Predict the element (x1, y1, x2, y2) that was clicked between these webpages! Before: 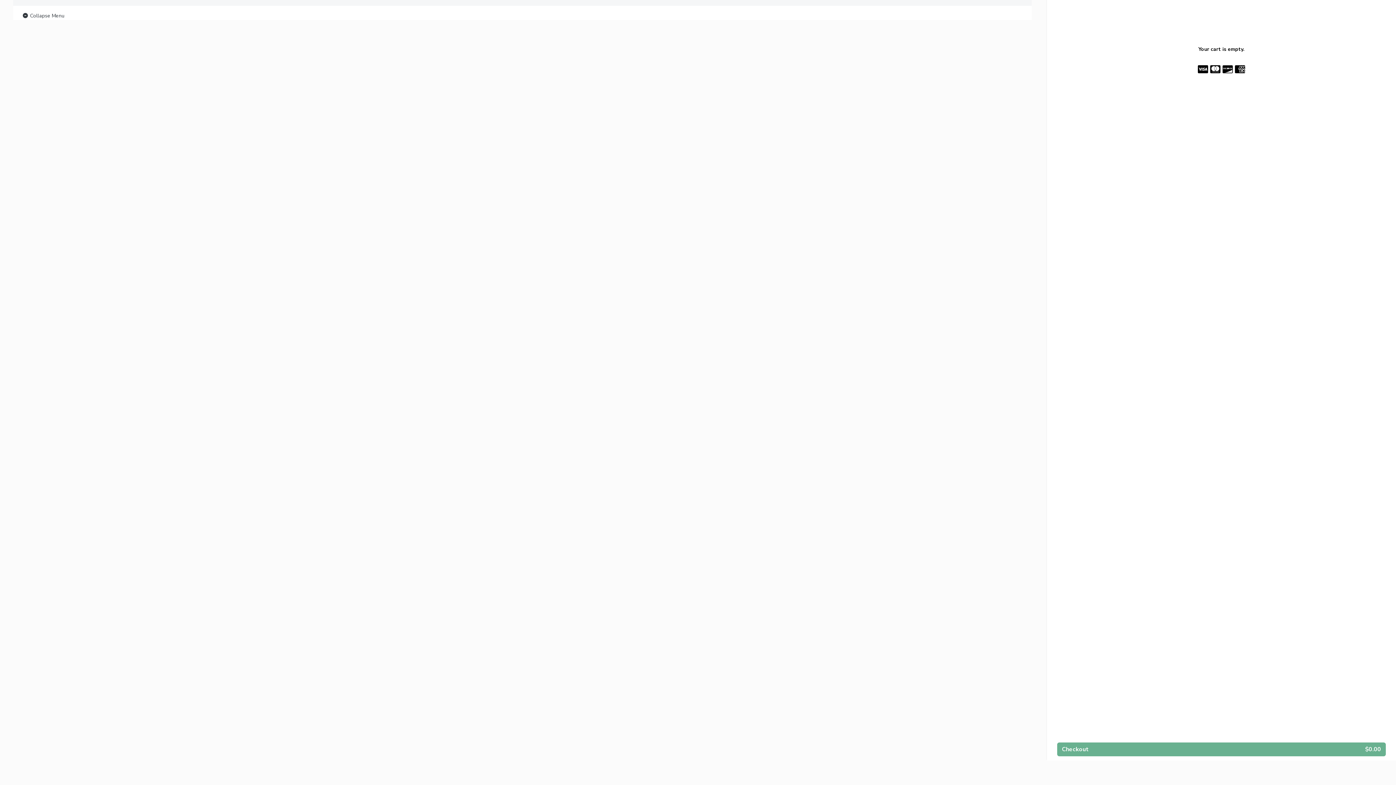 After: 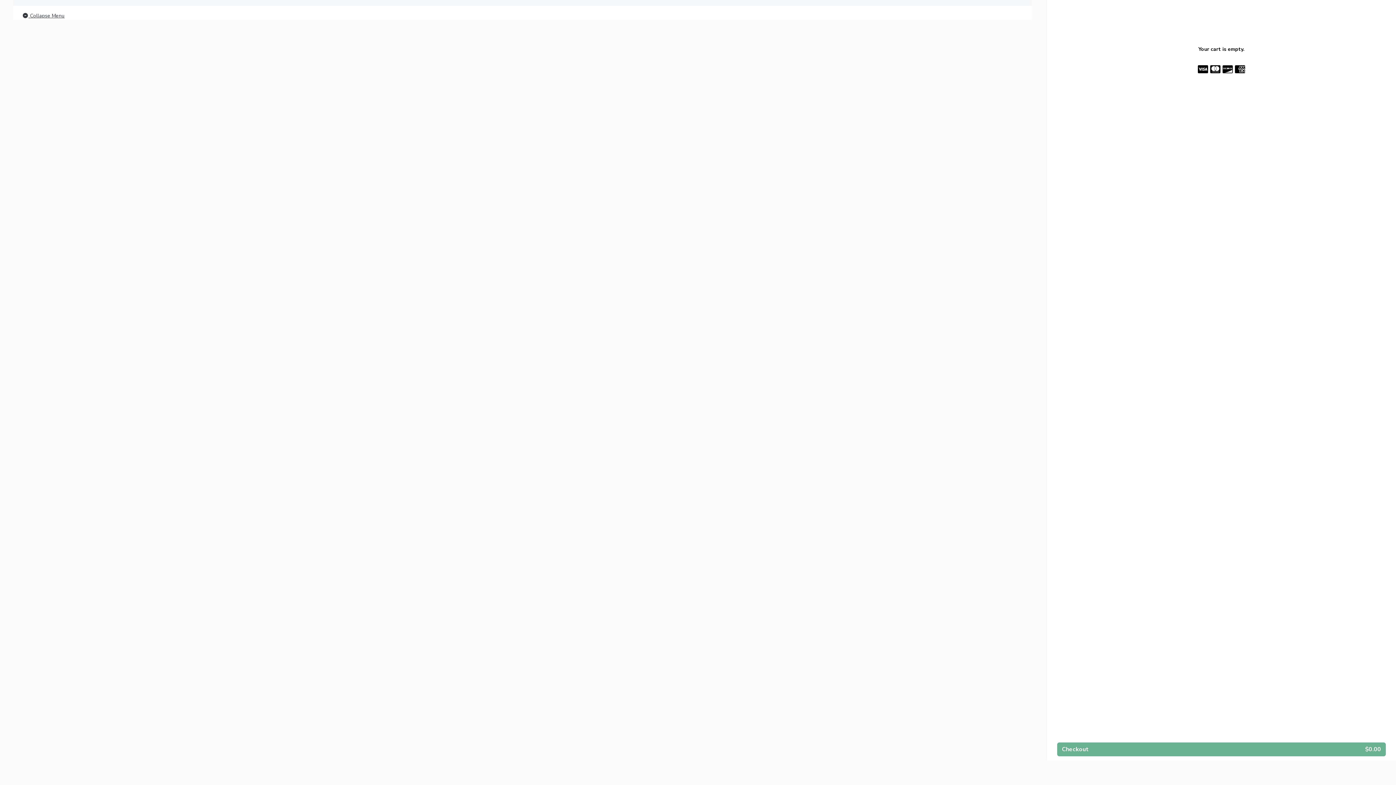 Action: label:  Collapse Menu bbox: (21, 11, 64, 20)